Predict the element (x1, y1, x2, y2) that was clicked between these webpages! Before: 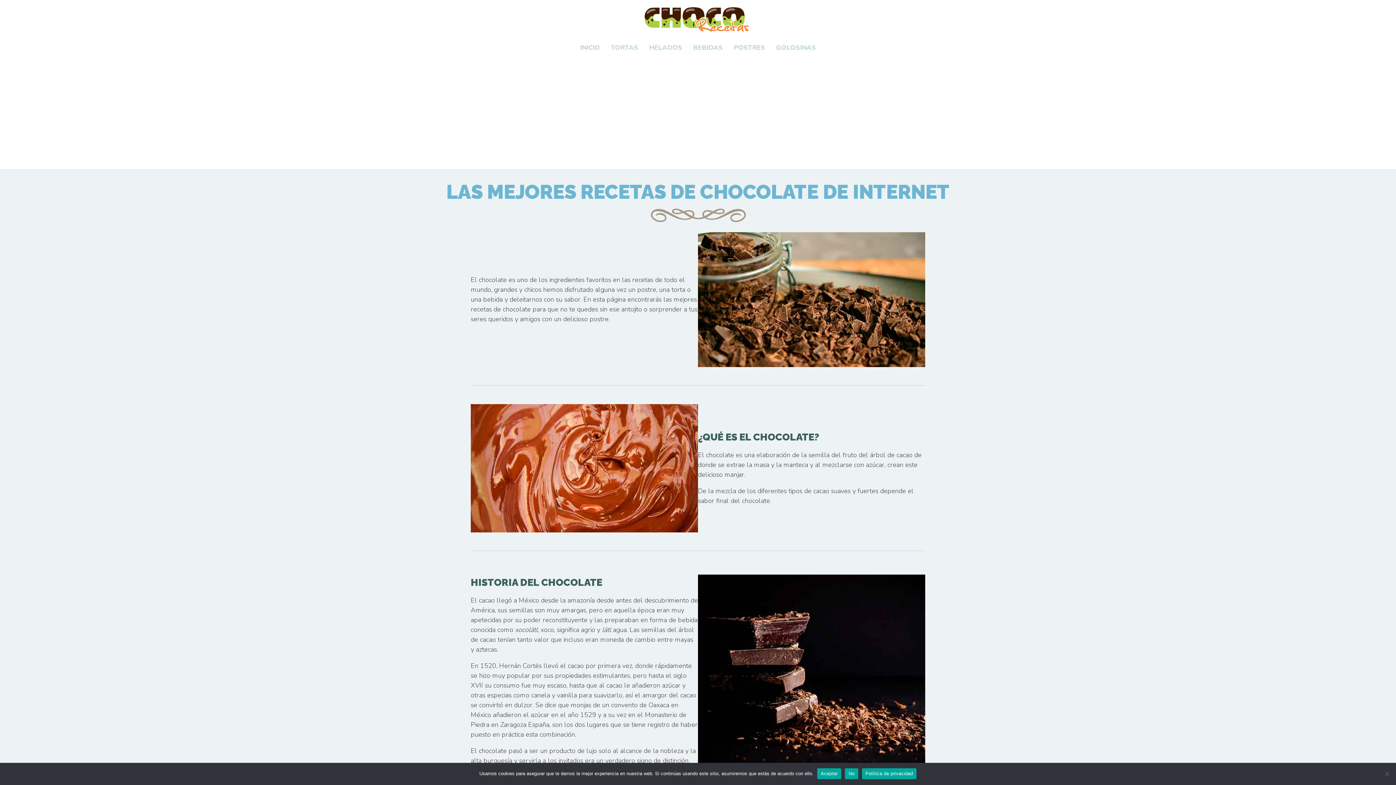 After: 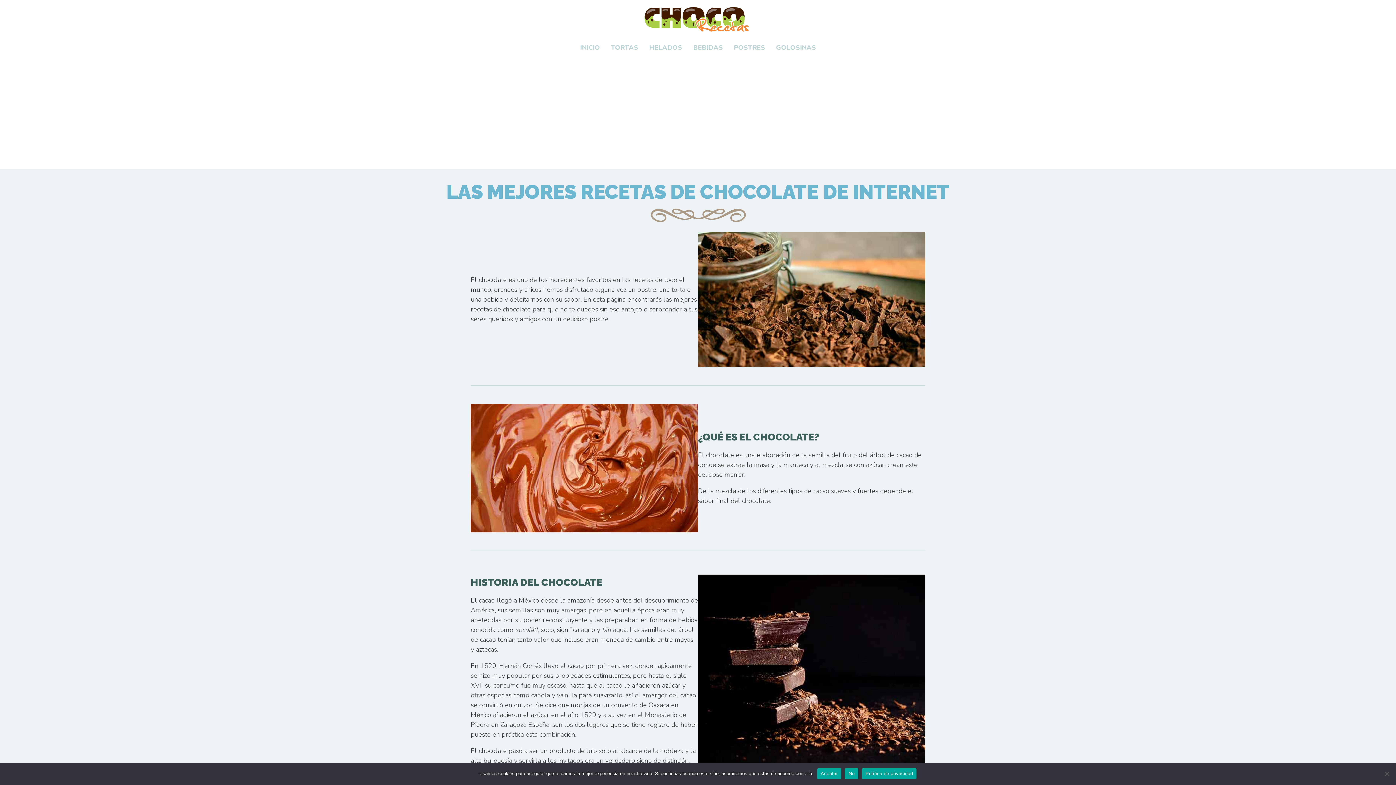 Action: bbox: (574, 37, 605, 57) label: INICIO